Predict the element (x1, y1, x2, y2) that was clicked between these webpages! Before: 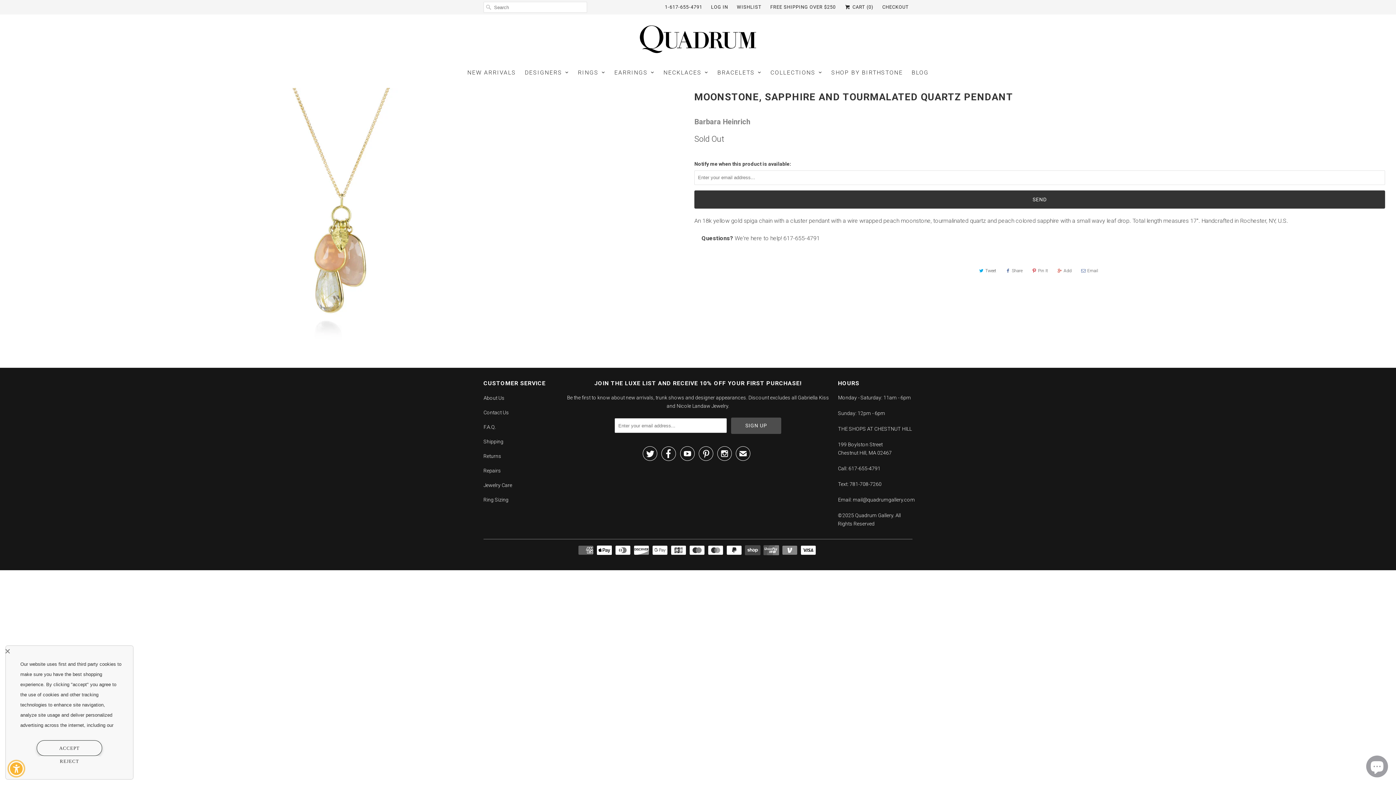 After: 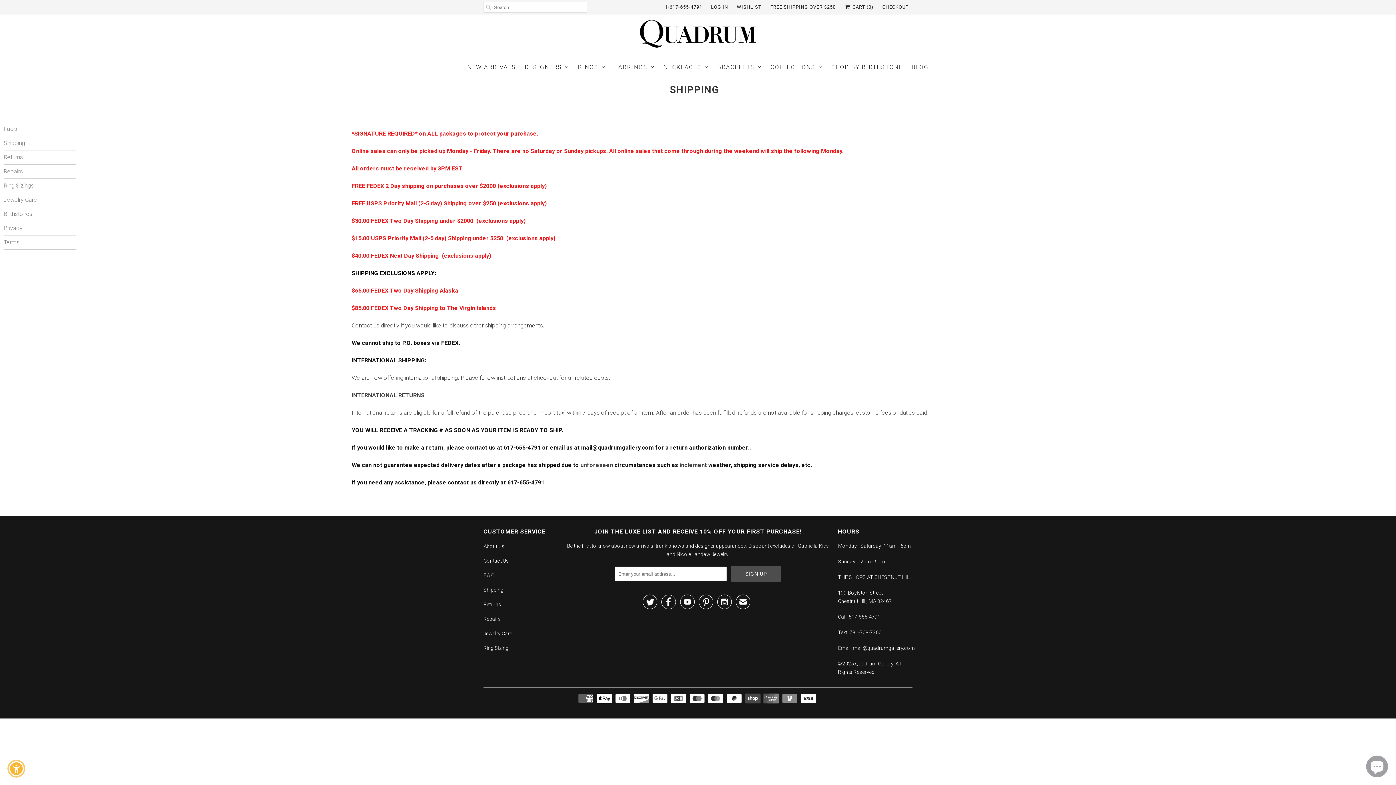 Action: label: Shipping bbox: (483, 438, 503, 444)